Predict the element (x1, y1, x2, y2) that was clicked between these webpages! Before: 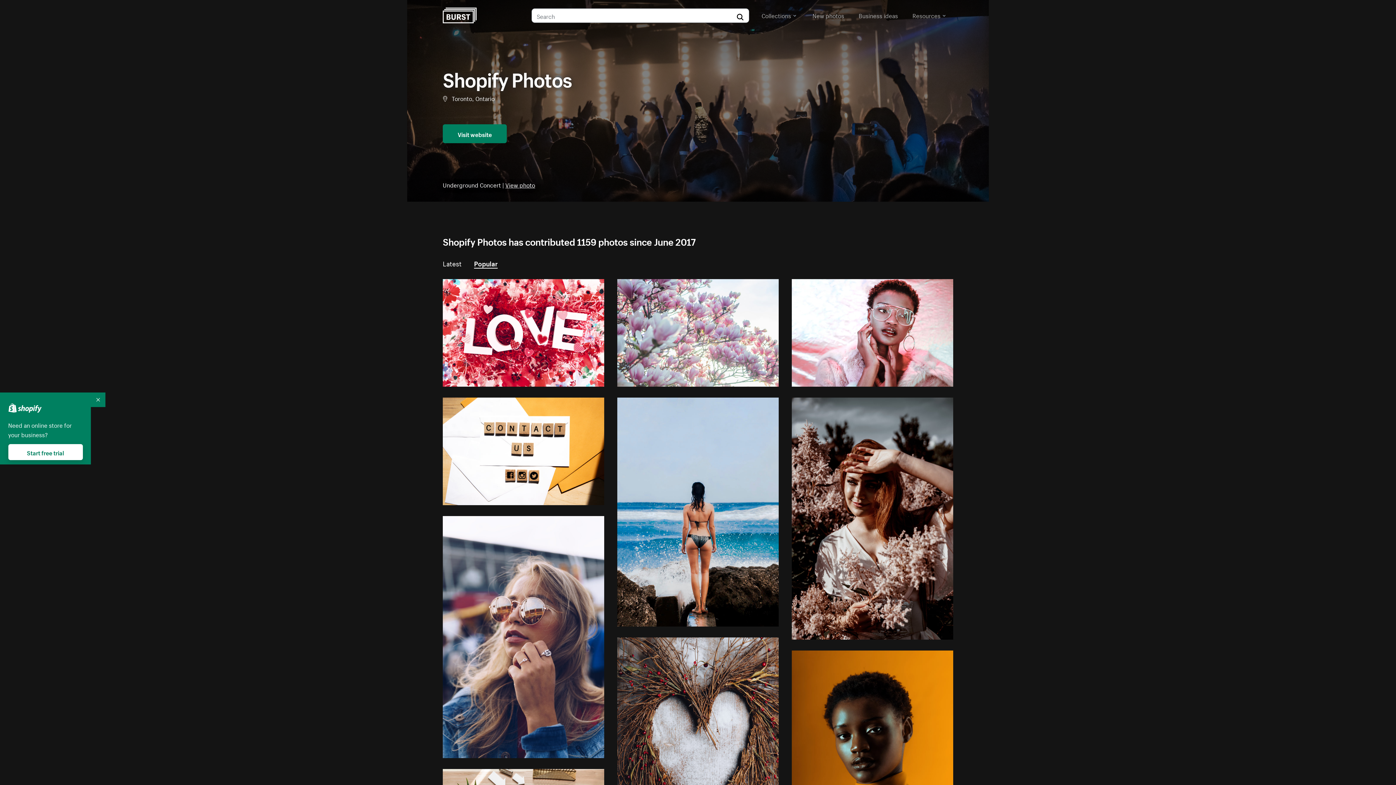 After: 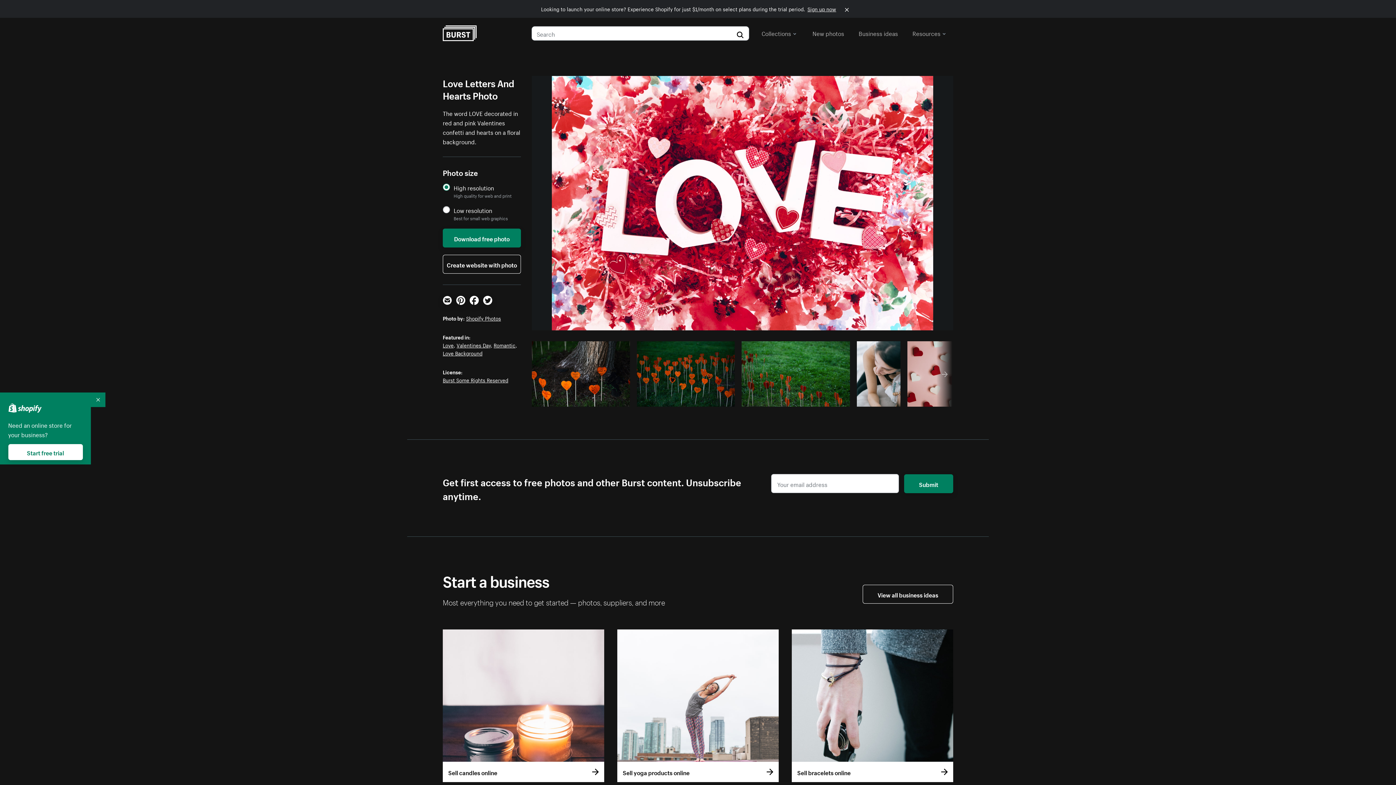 Action: bbox: (442, 279, 604, 386)